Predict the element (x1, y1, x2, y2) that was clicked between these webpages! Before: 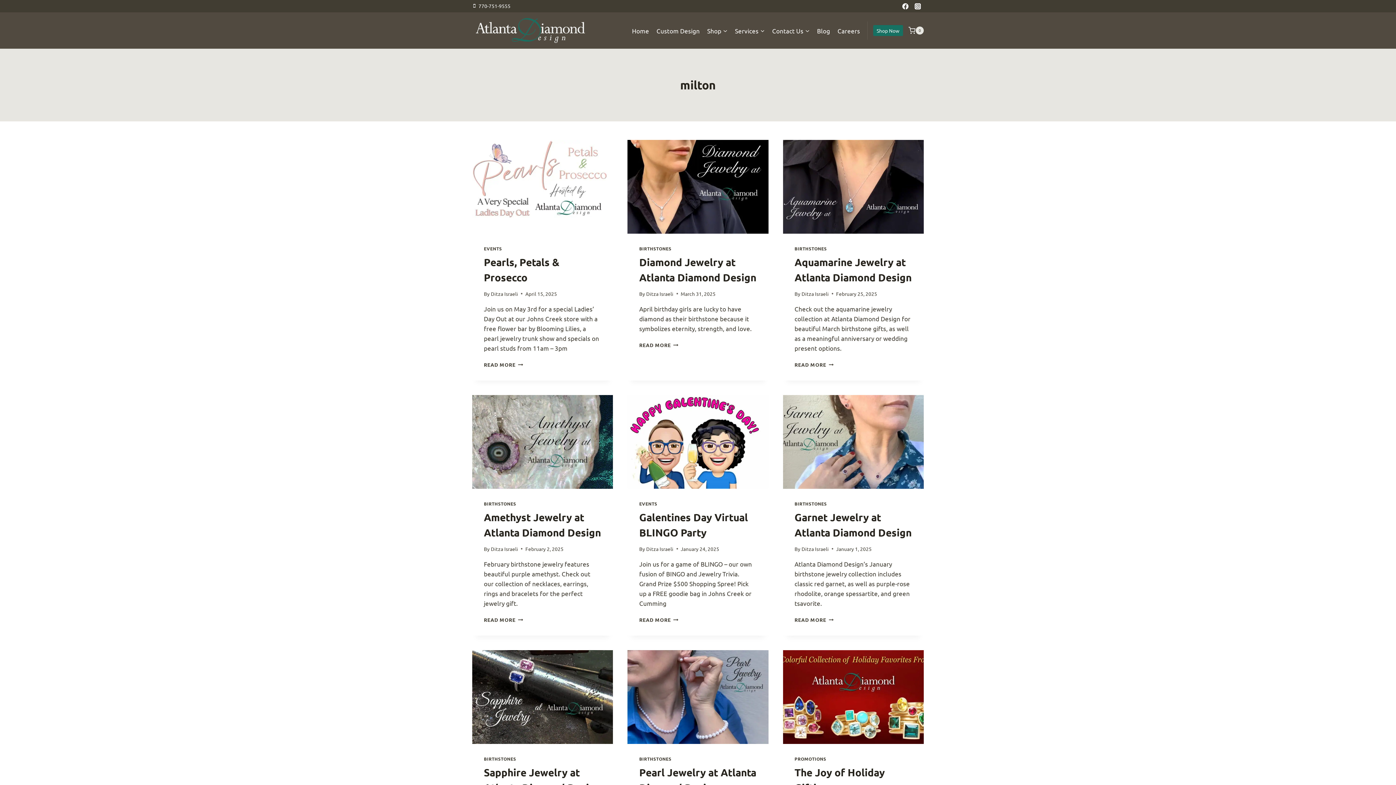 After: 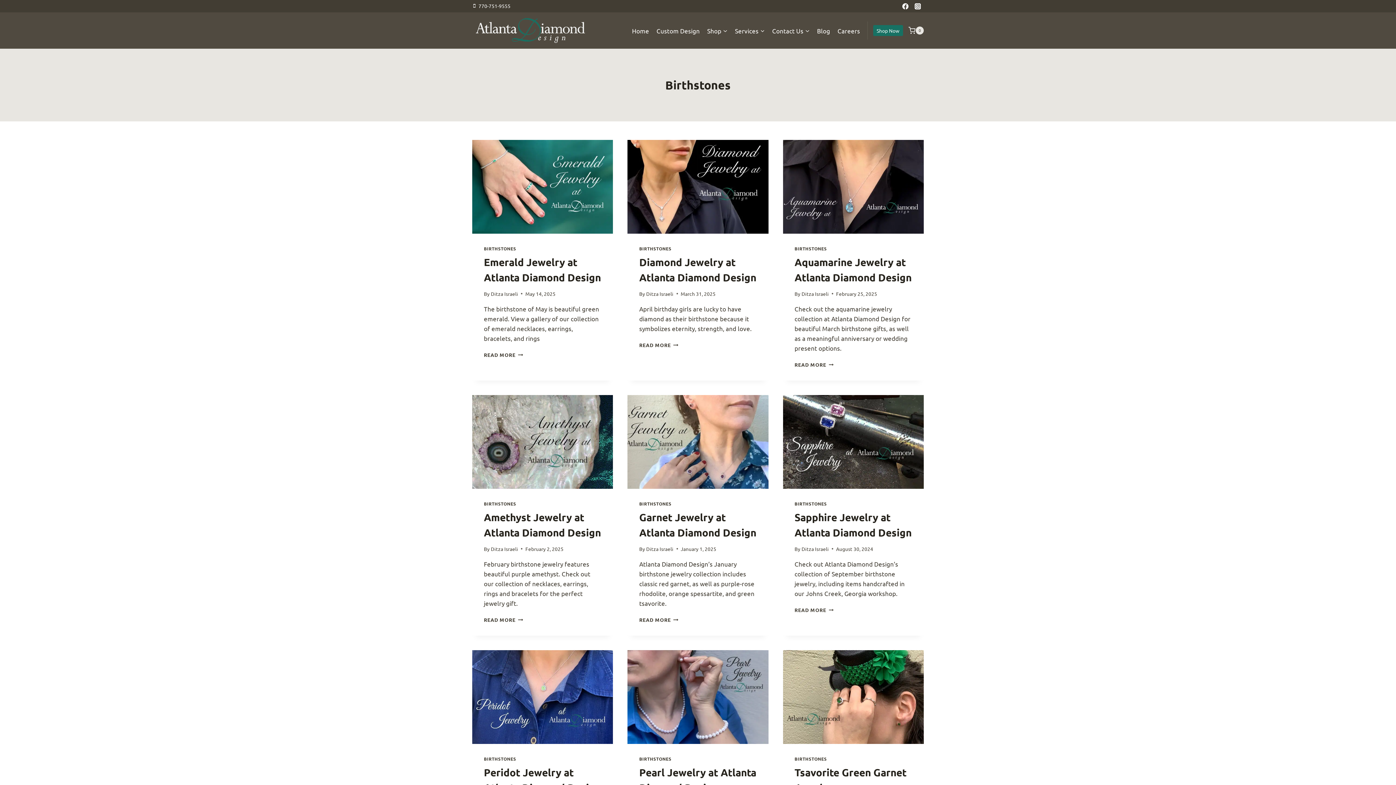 Action: label: BIRTHSTONES bbox: (639, 245, 671, 251)